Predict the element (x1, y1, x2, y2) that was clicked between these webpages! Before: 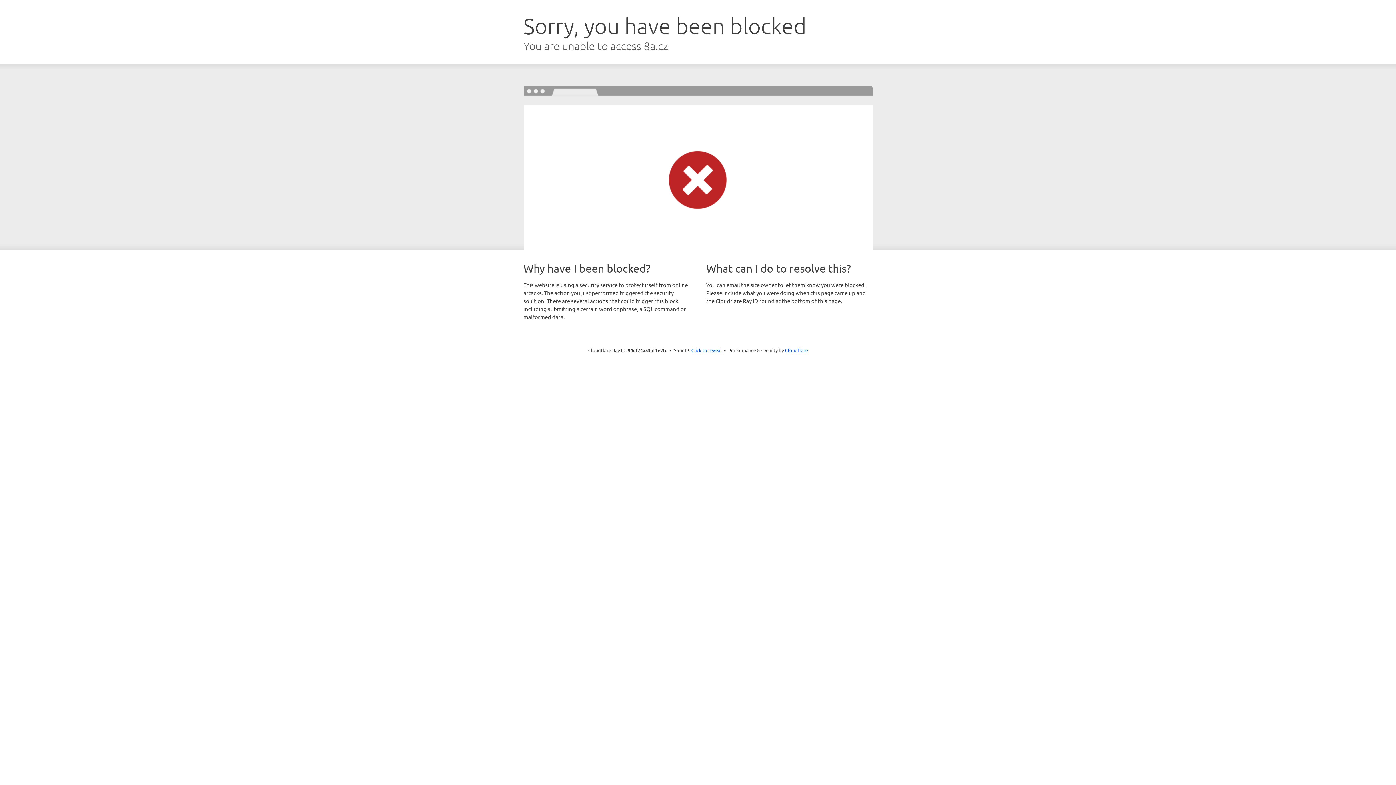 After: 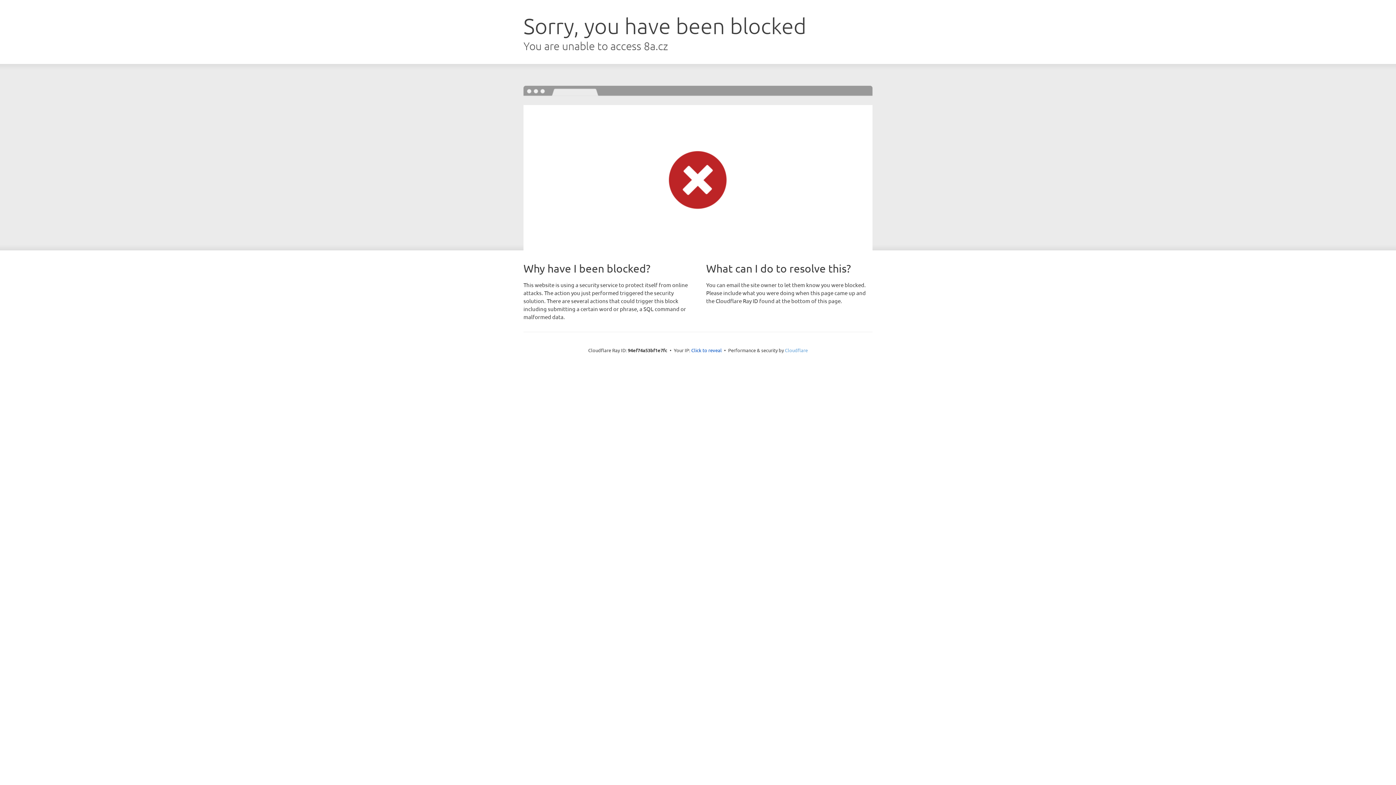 Action: bbox: (785, 347, 808, 353) label: Cloudflare